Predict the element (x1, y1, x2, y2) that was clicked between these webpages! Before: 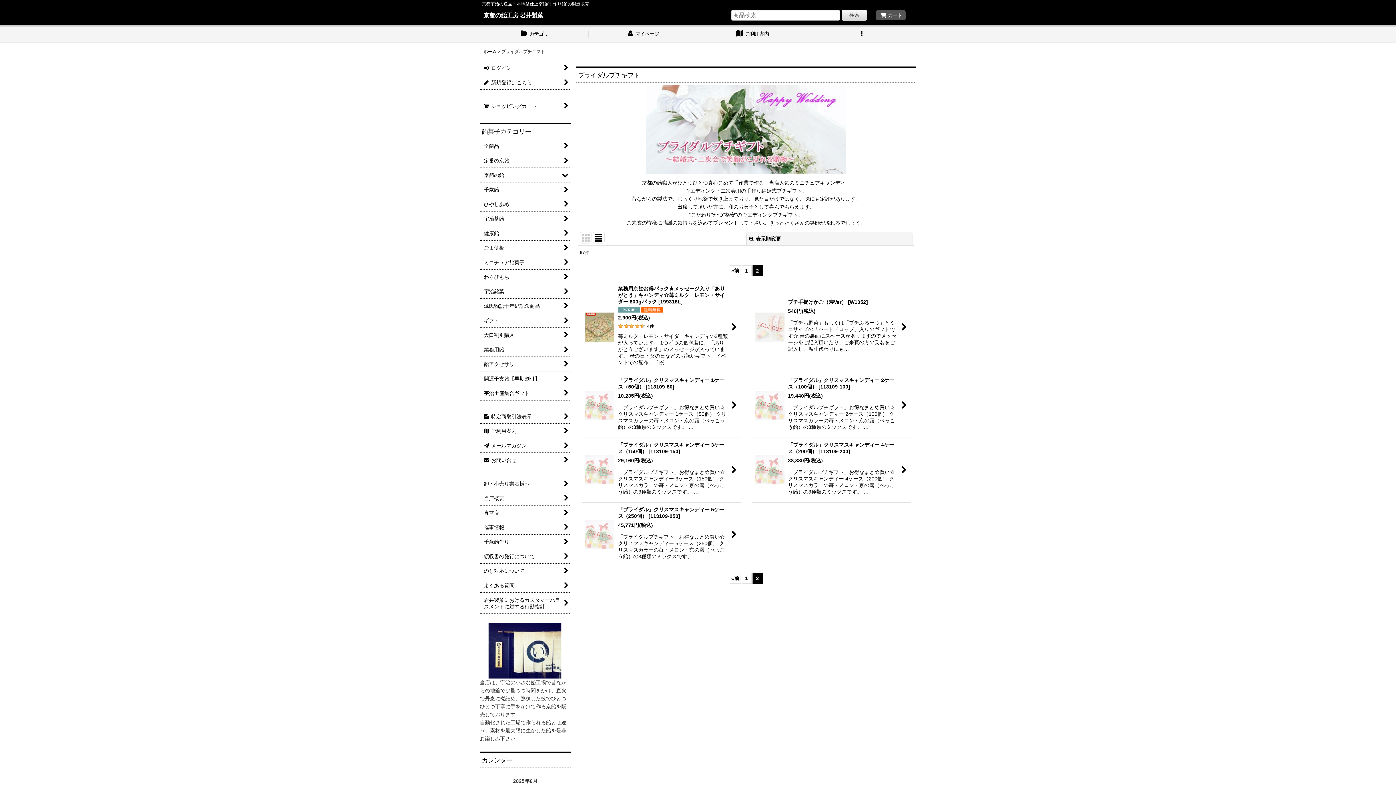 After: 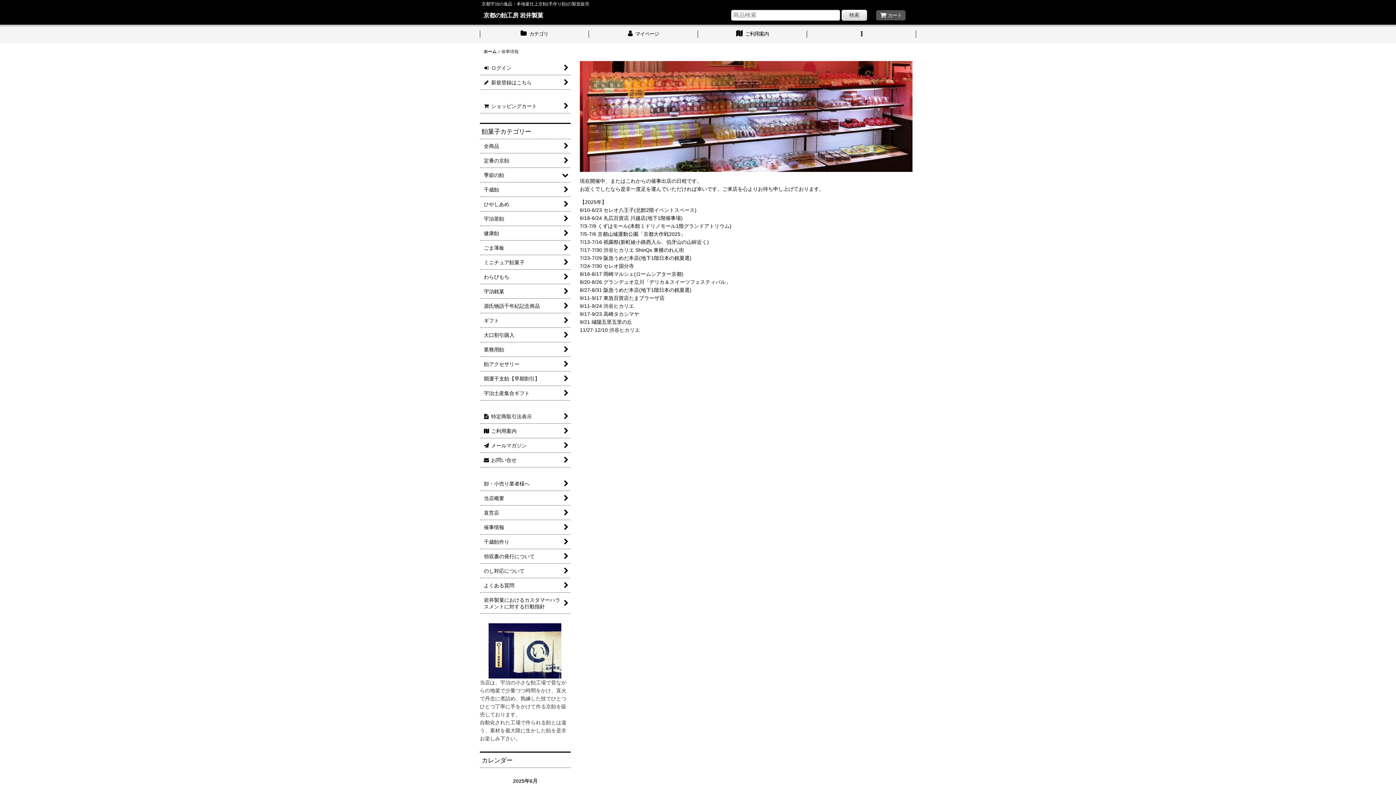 Action: bbox: (480, 520, 570, 534) label: 催事情報